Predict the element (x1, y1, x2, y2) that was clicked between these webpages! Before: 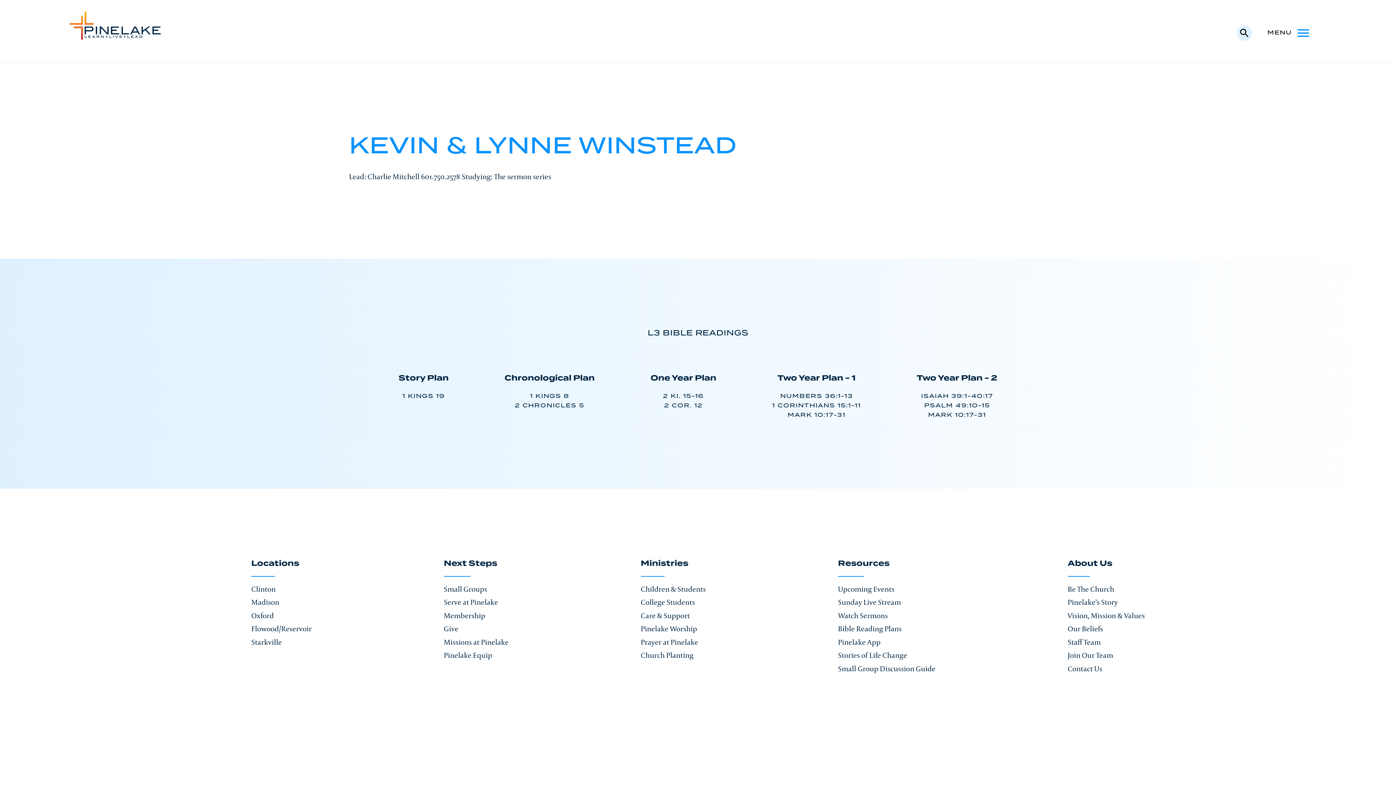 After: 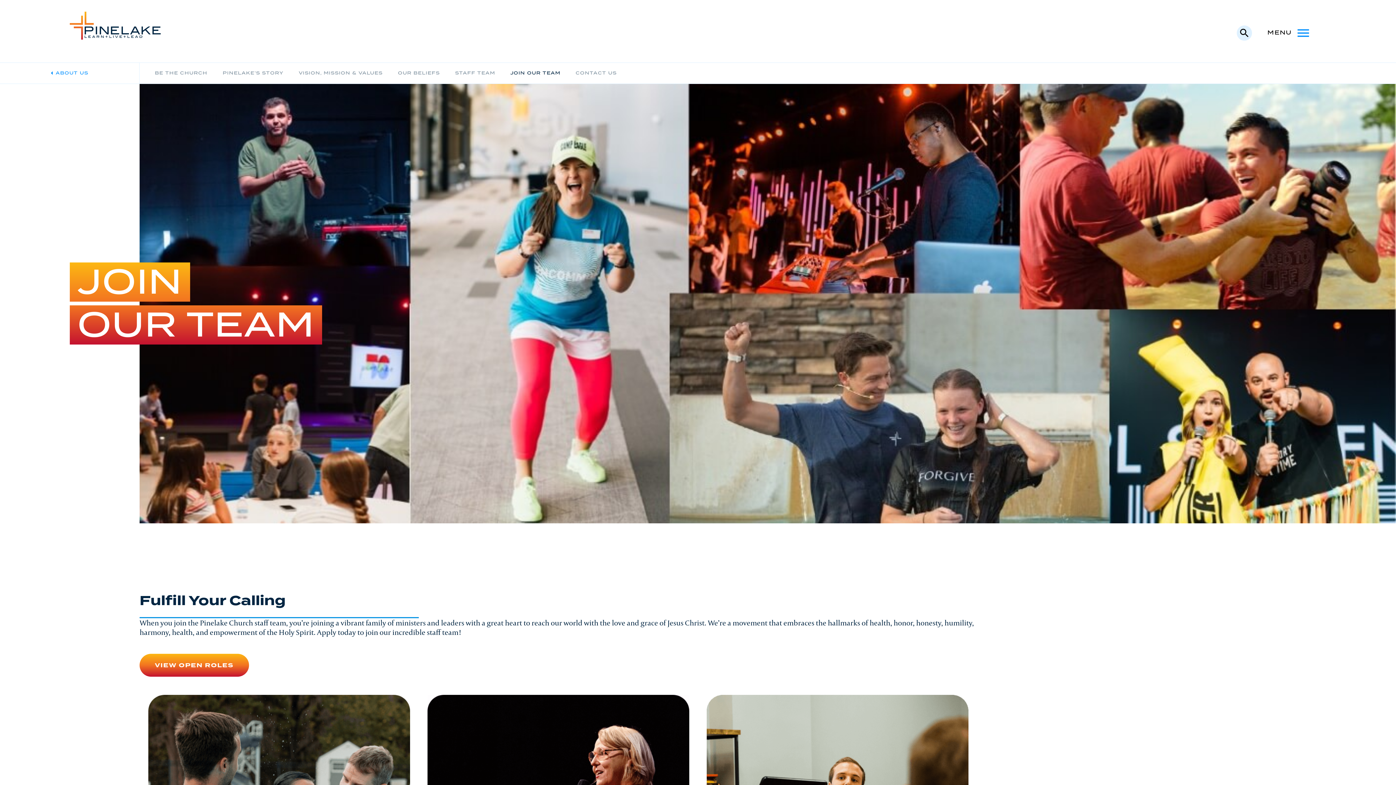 Action: label: Join Our Team bbox: (1067, 650, 1113, 660)